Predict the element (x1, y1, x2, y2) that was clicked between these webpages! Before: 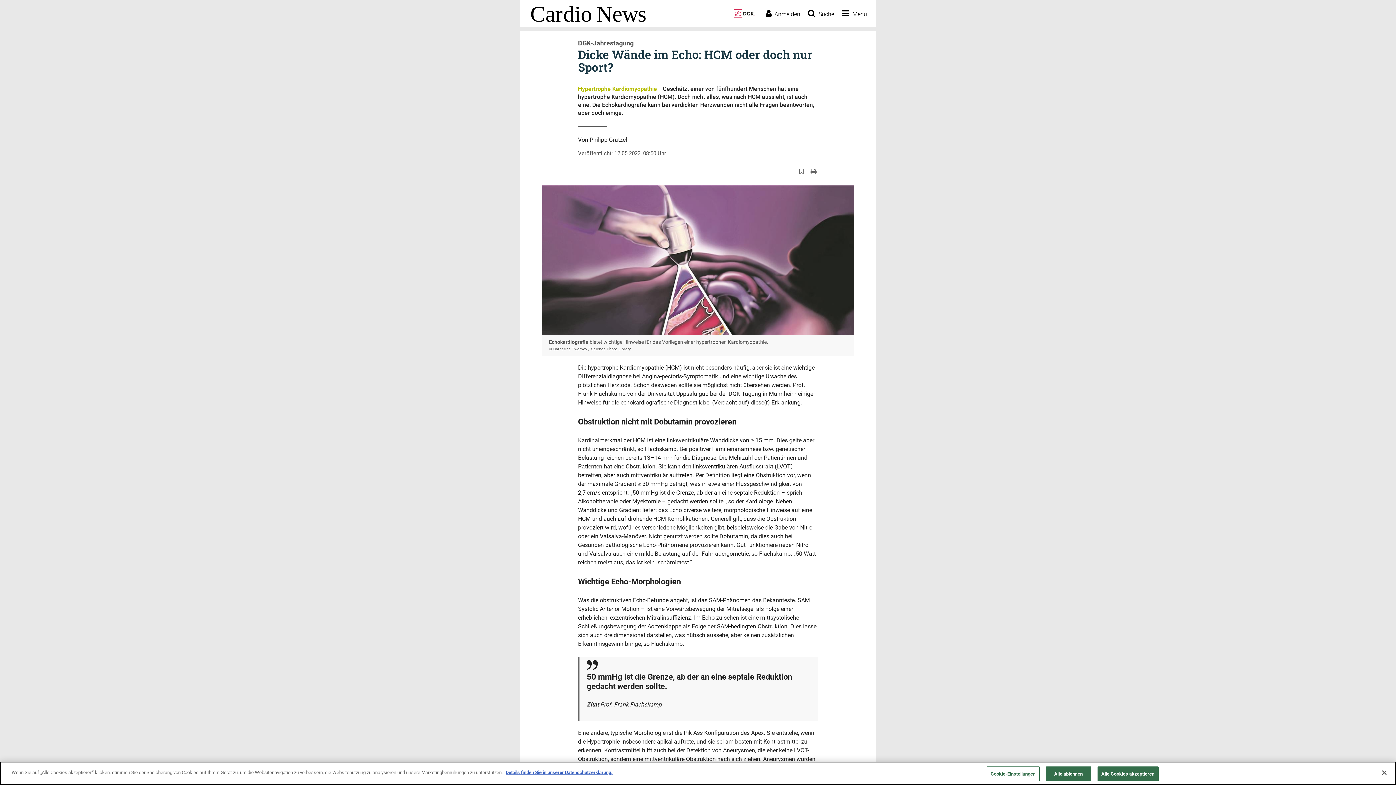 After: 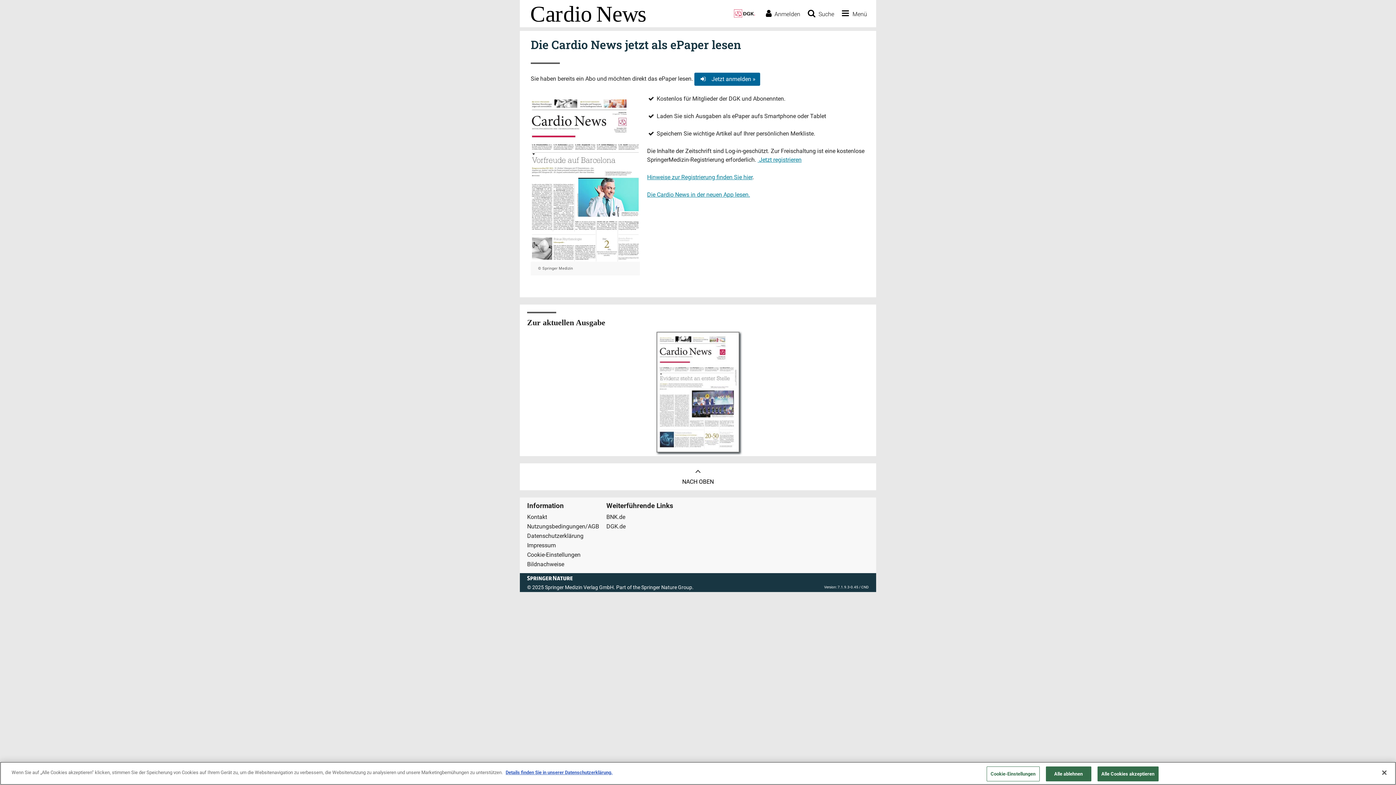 Action: bbox: (527, 0, 649, 27)